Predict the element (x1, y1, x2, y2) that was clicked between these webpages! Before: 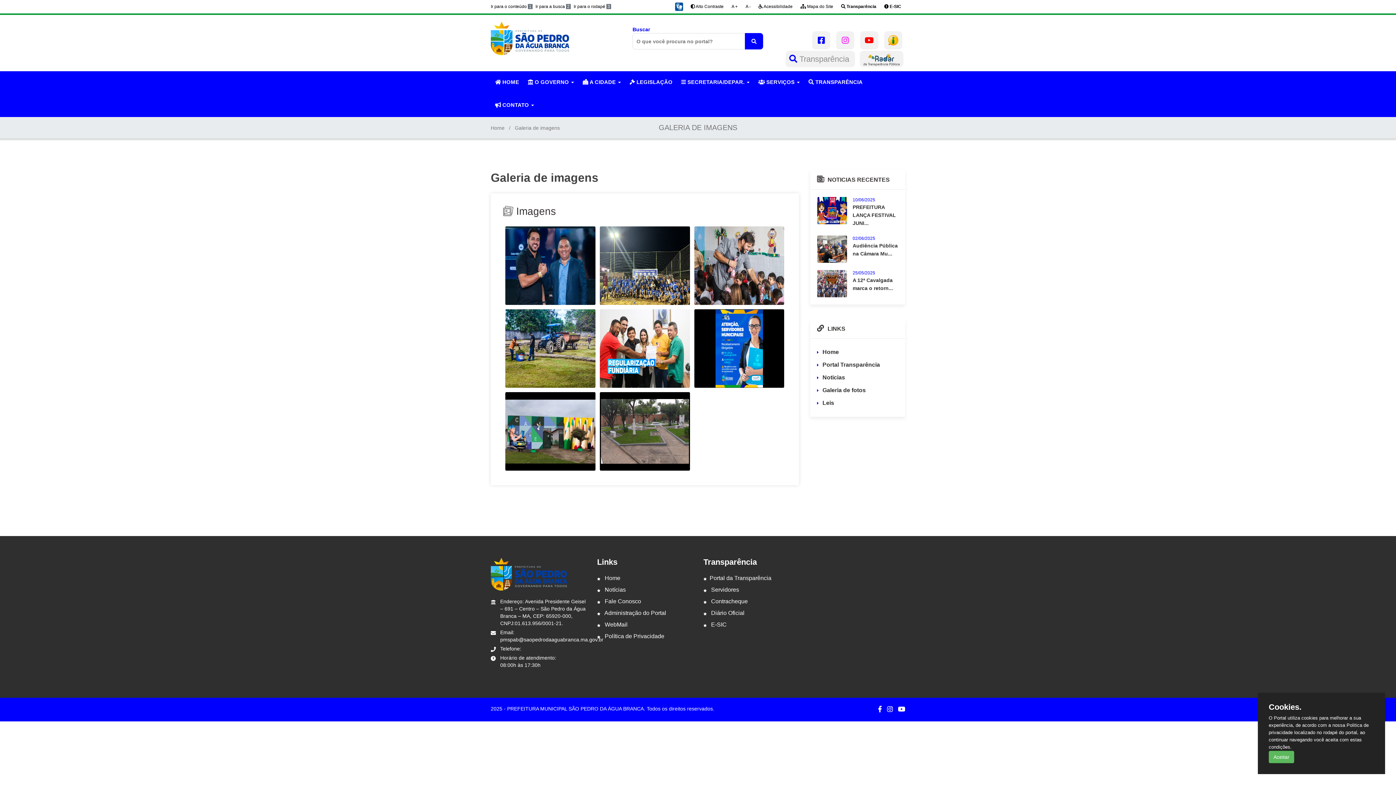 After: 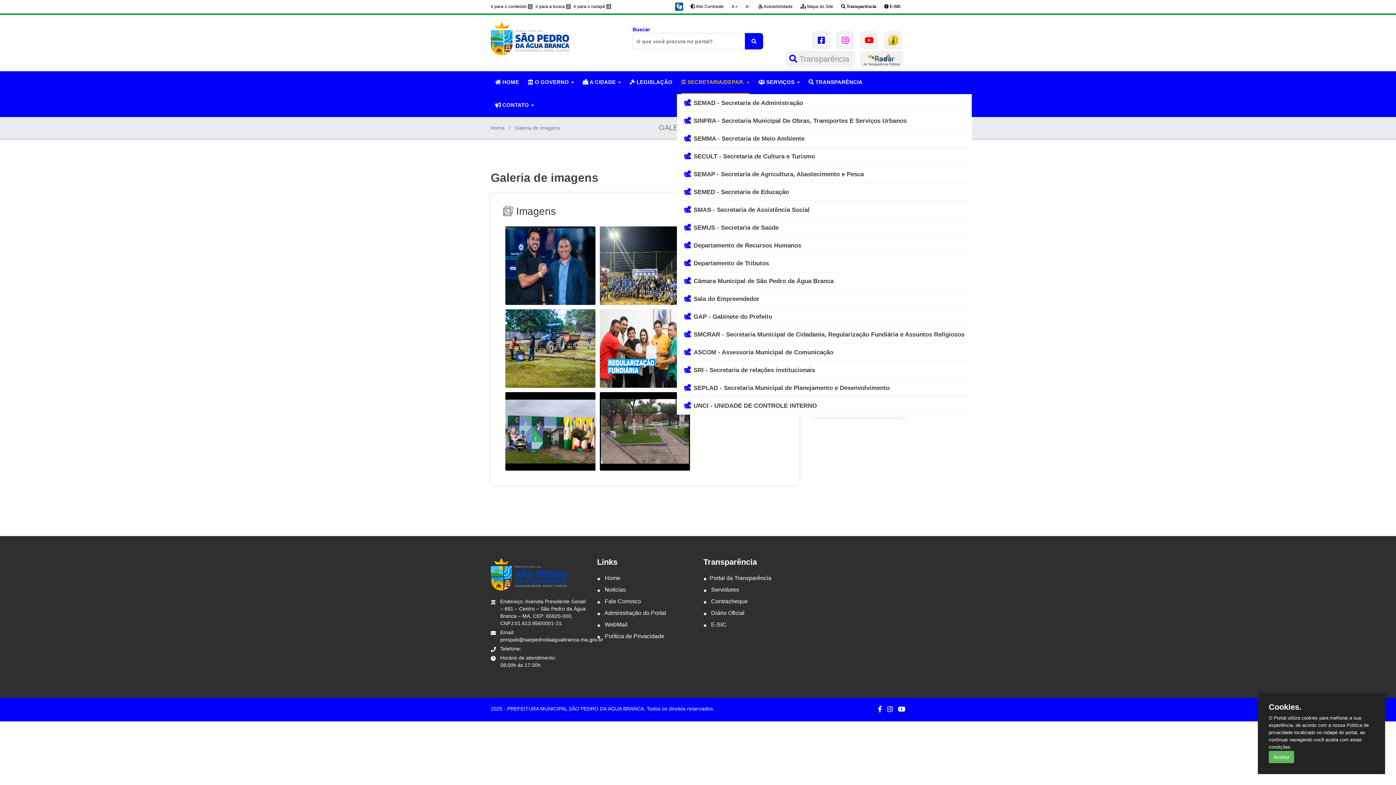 Action: label:  SECRETARIA/DEPAR.  bbox: (677, 71, 754, 94)